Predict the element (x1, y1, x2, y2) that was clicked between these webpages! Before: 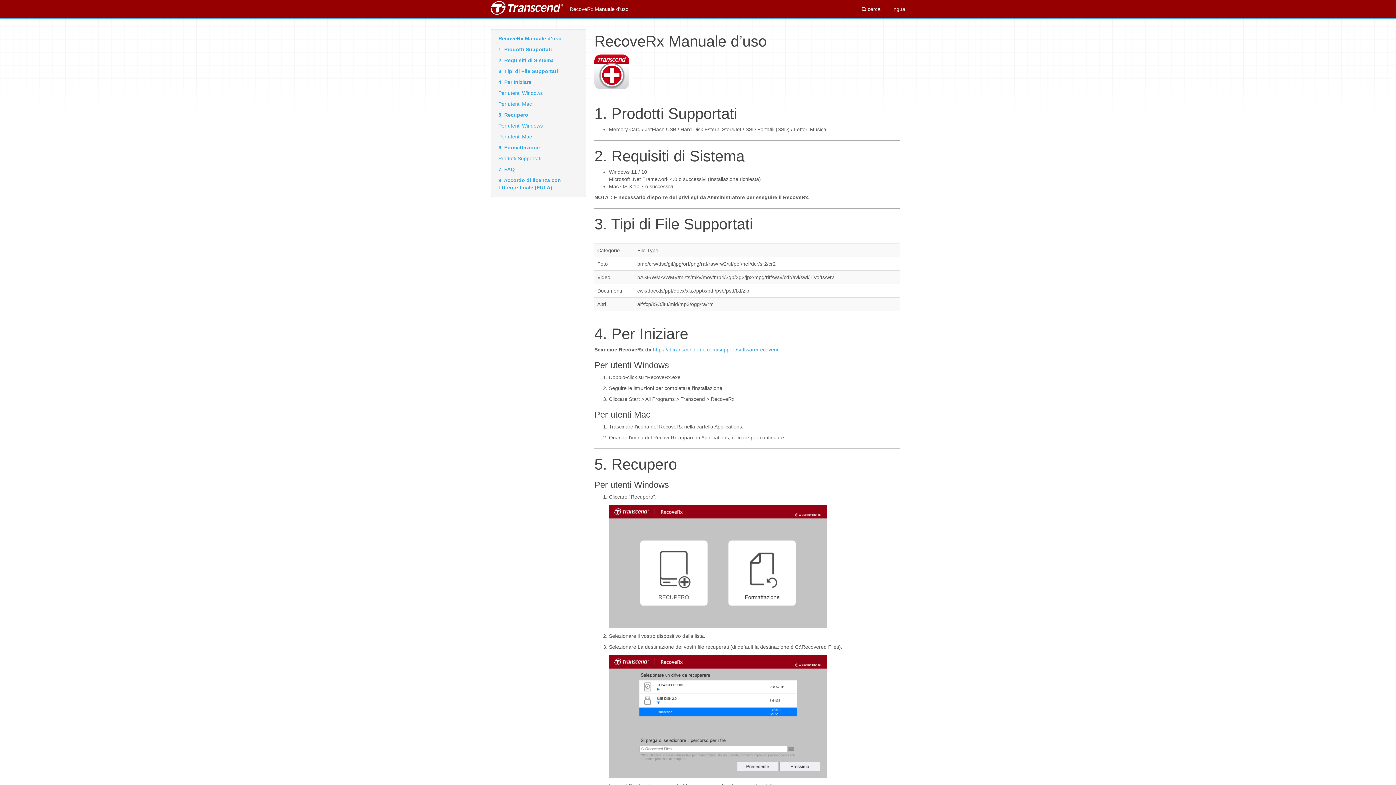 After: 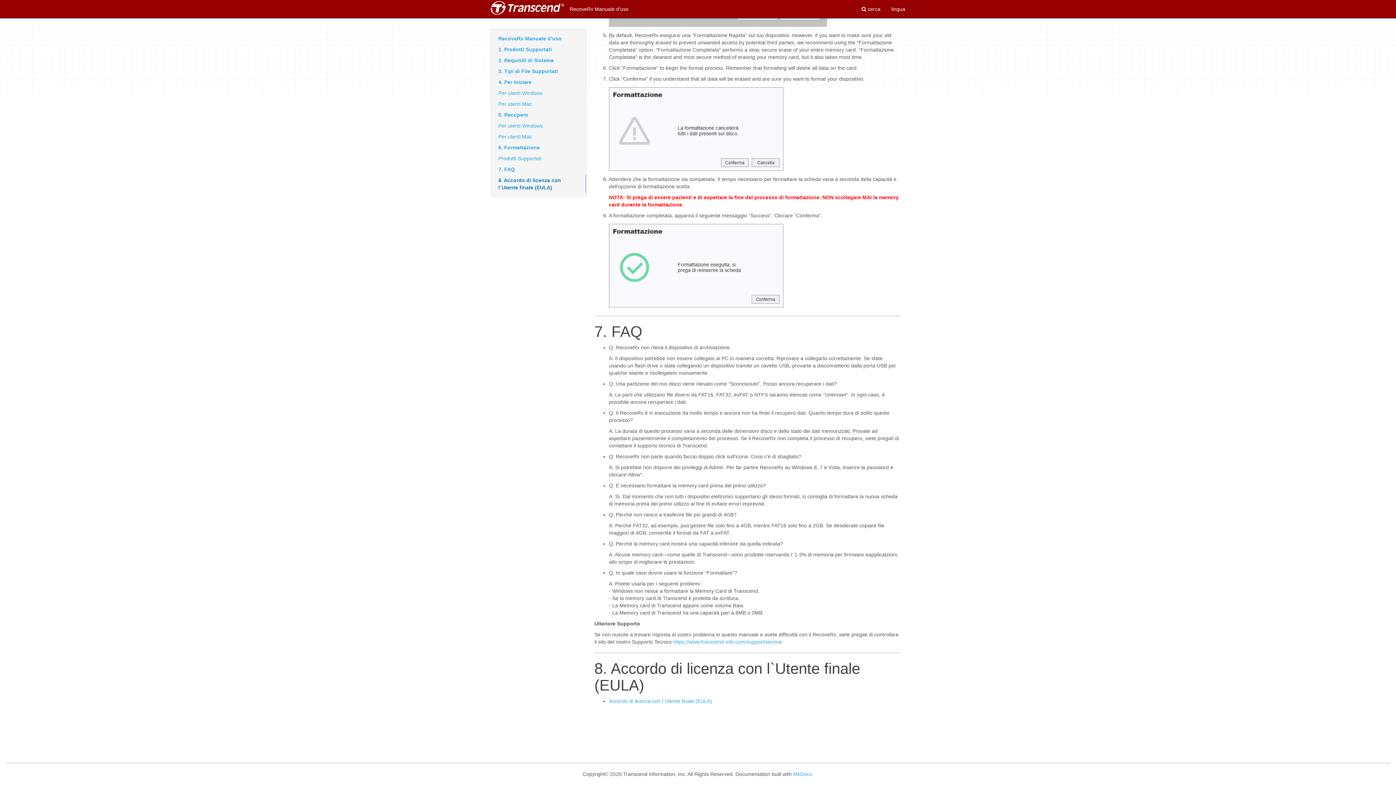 Action: label: 8. Accordo di licenza con l`Utente finale (EULA) bbox: (491, 174, 586, 193)